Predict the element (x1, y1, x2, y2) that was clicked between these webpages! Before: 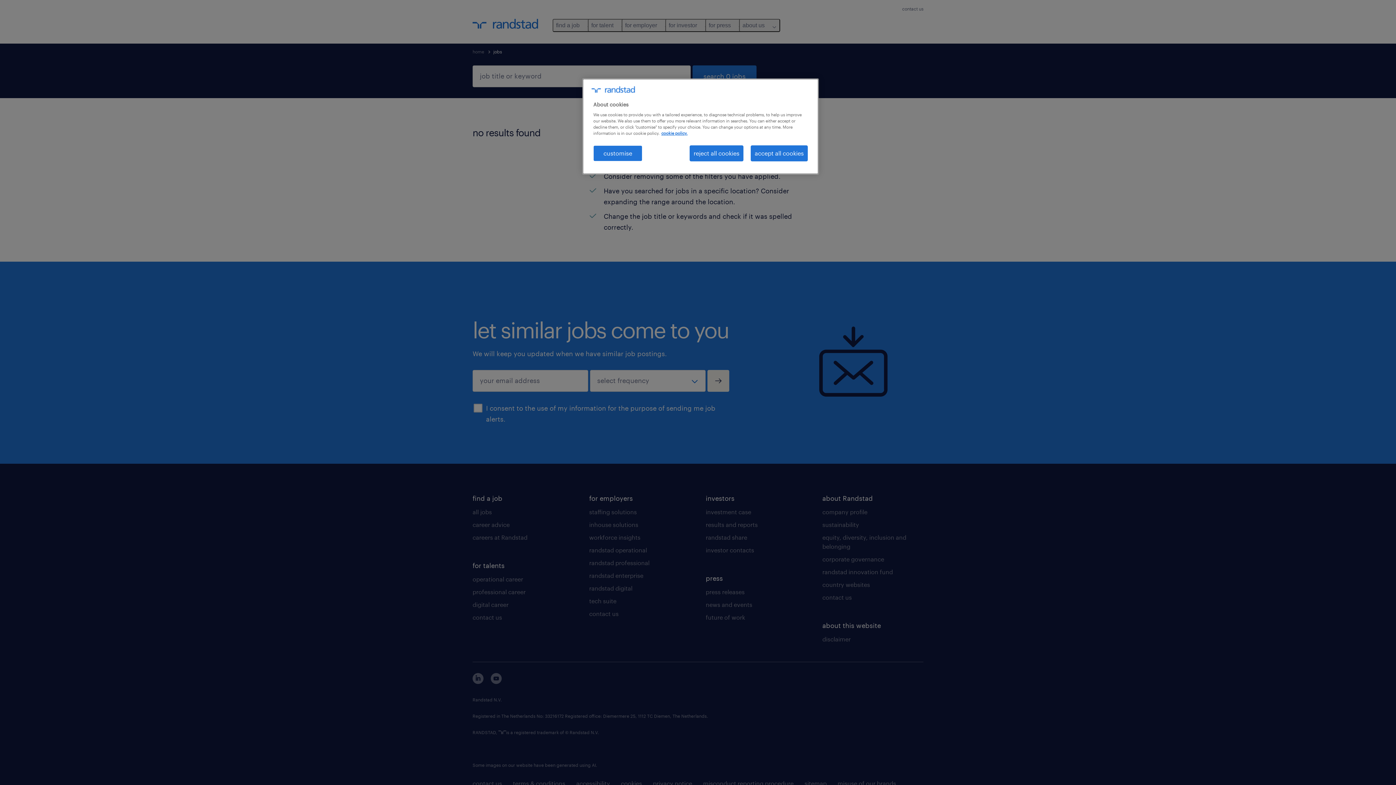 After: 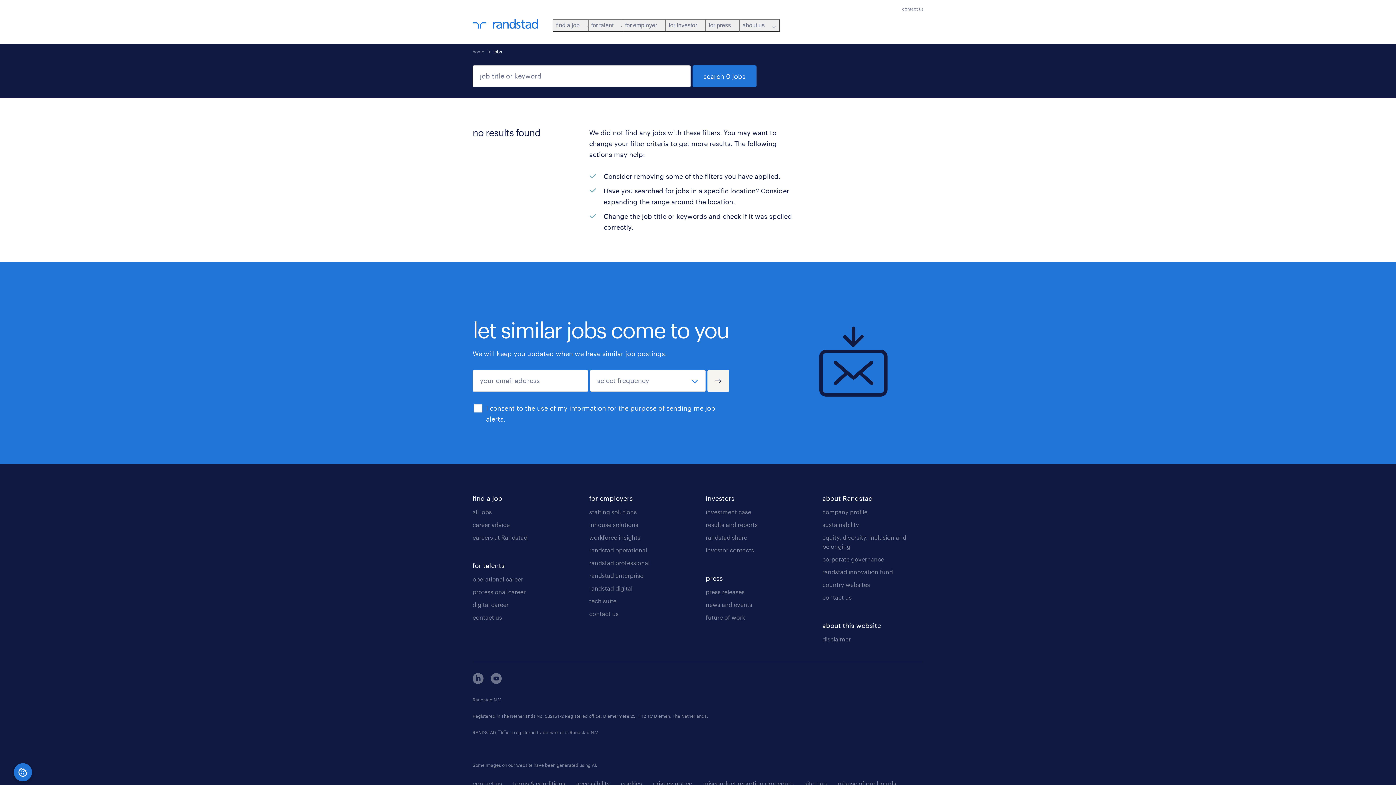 Action: bbox: (689, 145, 743, 161) label: reject all cookies